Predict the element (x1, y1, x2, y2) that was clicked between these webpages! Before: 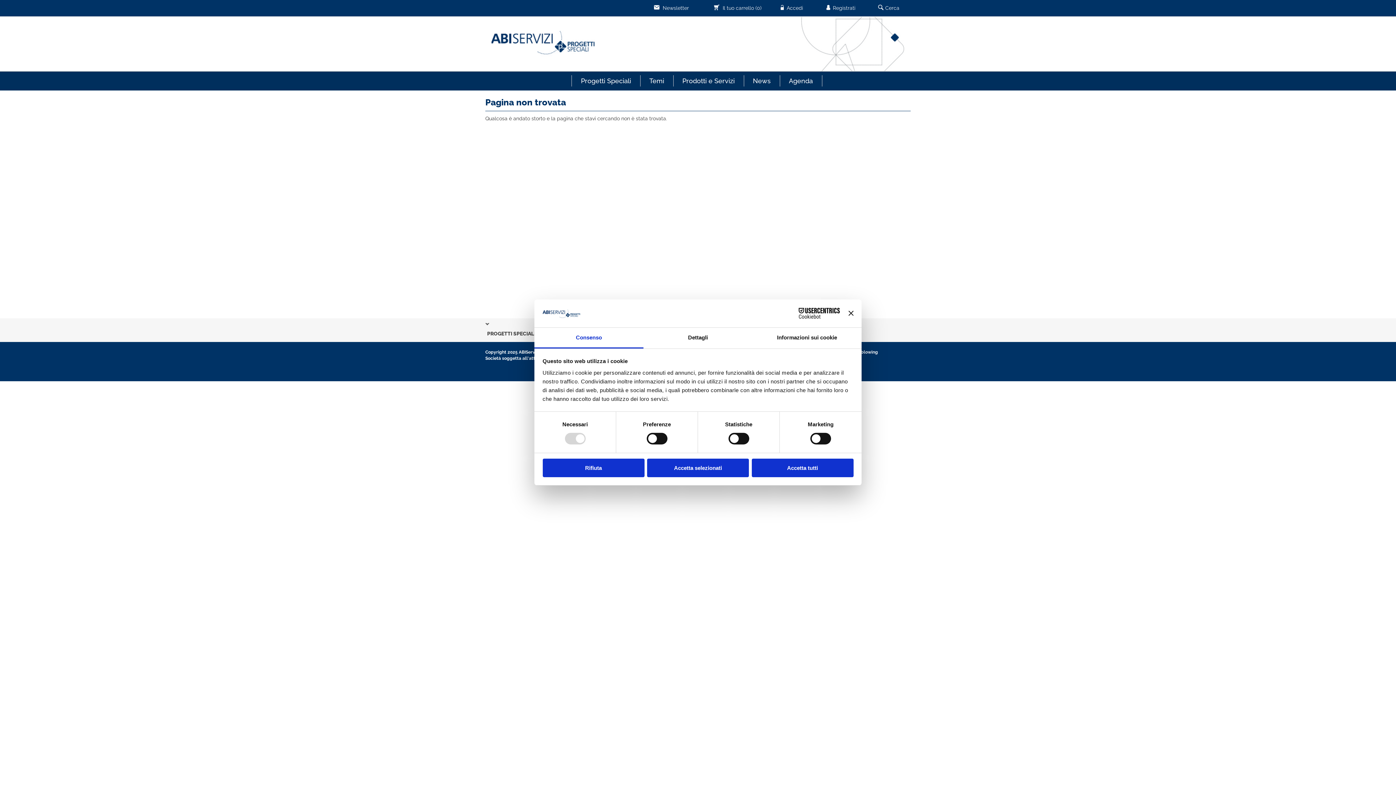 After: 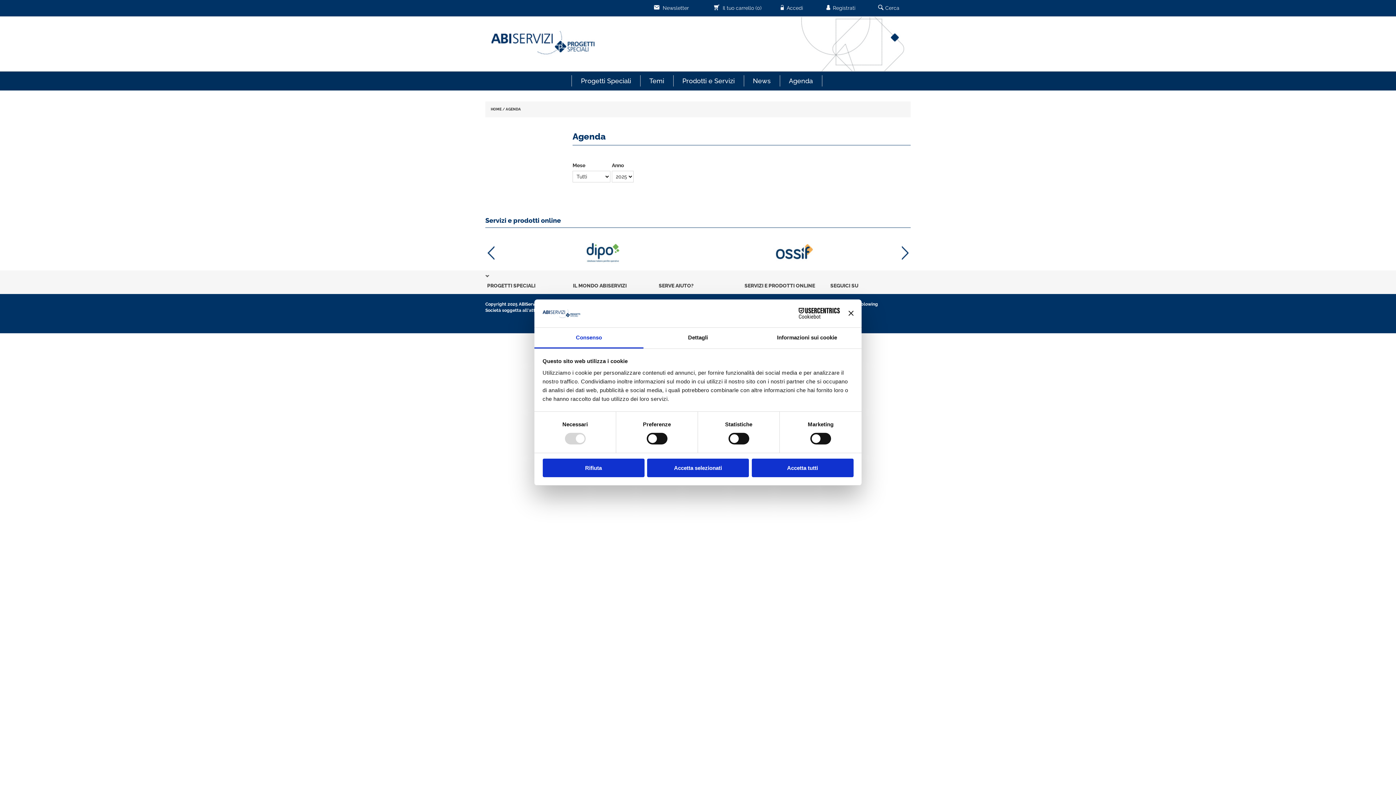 Action: label: Agenda bbox: (780, 75, 822, 86)